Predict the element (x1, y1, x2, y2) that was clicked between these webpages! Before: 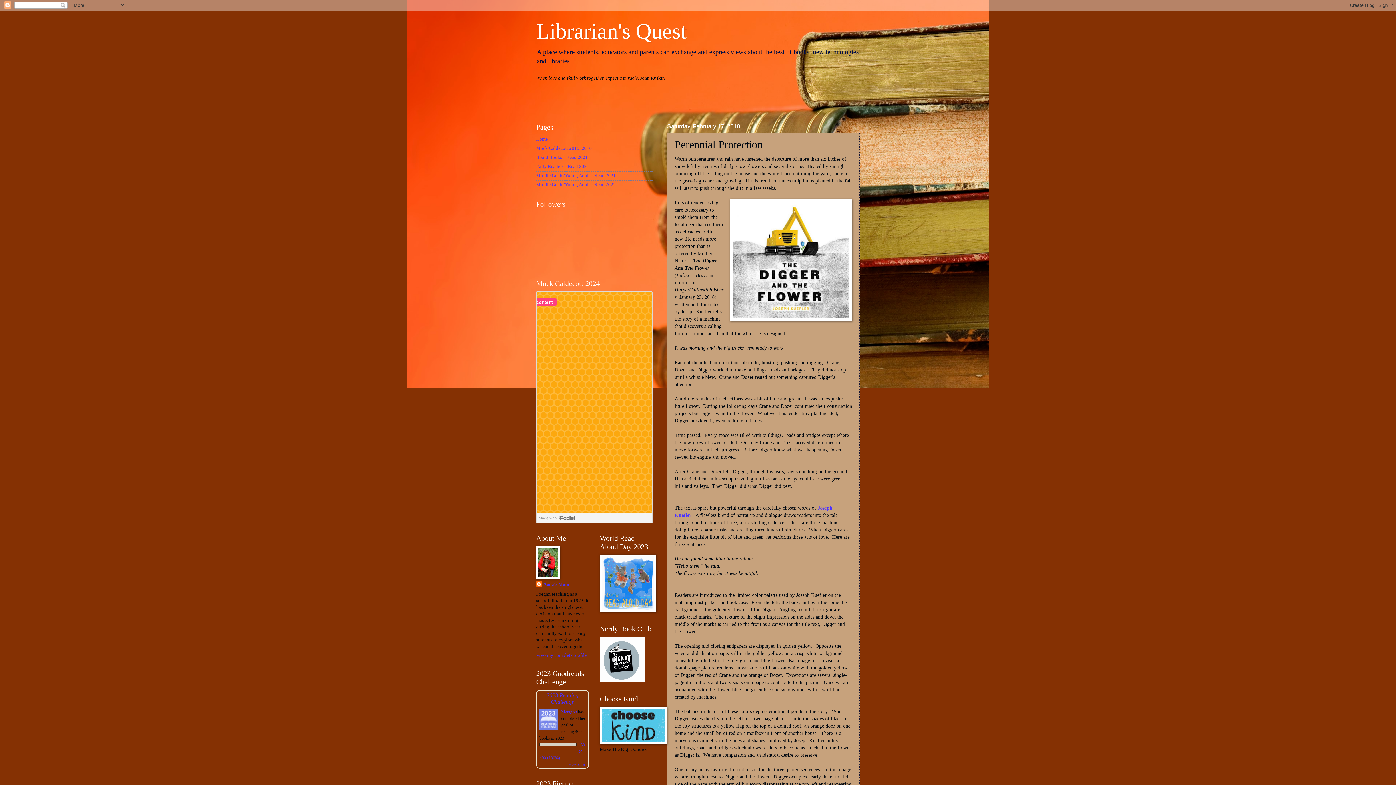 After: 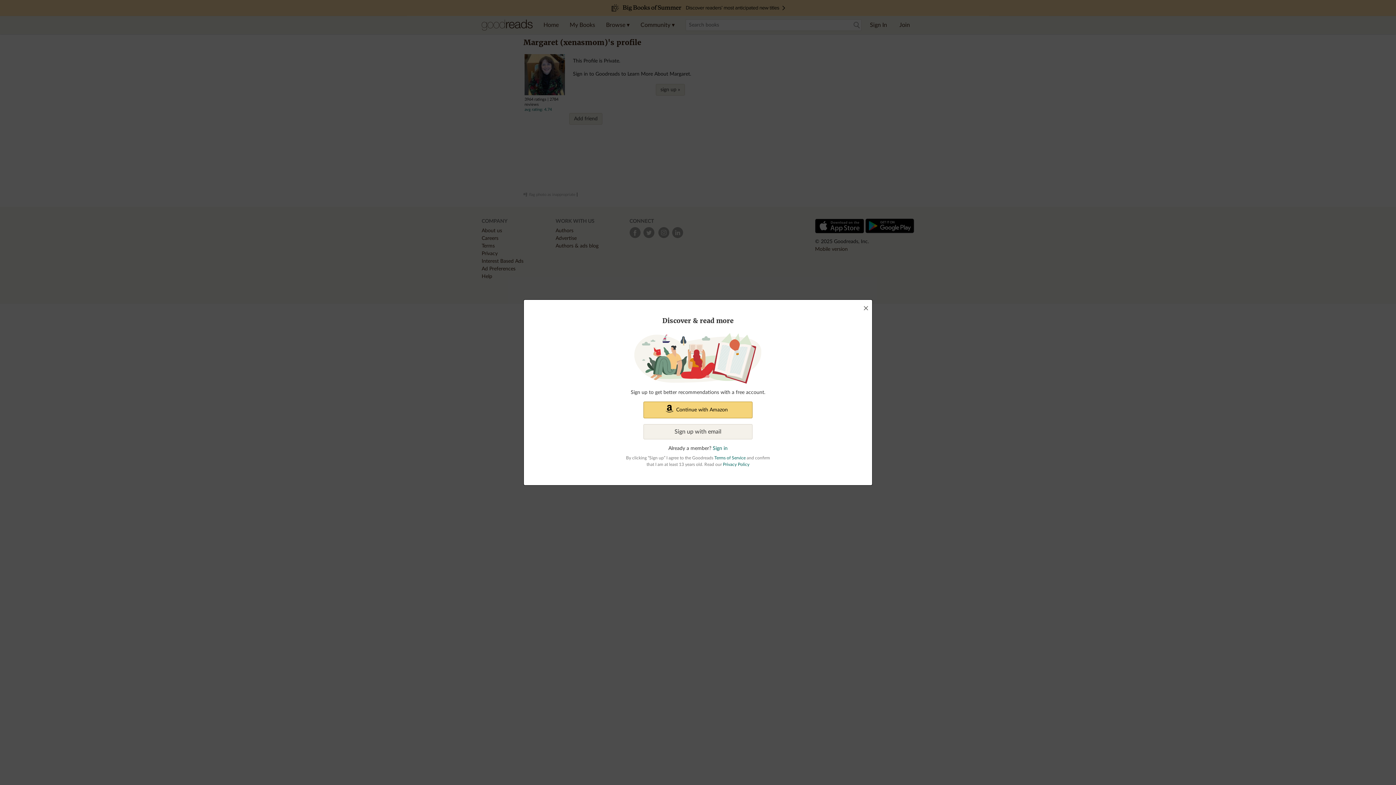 Action: bbox: (569, 762, 585, 766) label: view books